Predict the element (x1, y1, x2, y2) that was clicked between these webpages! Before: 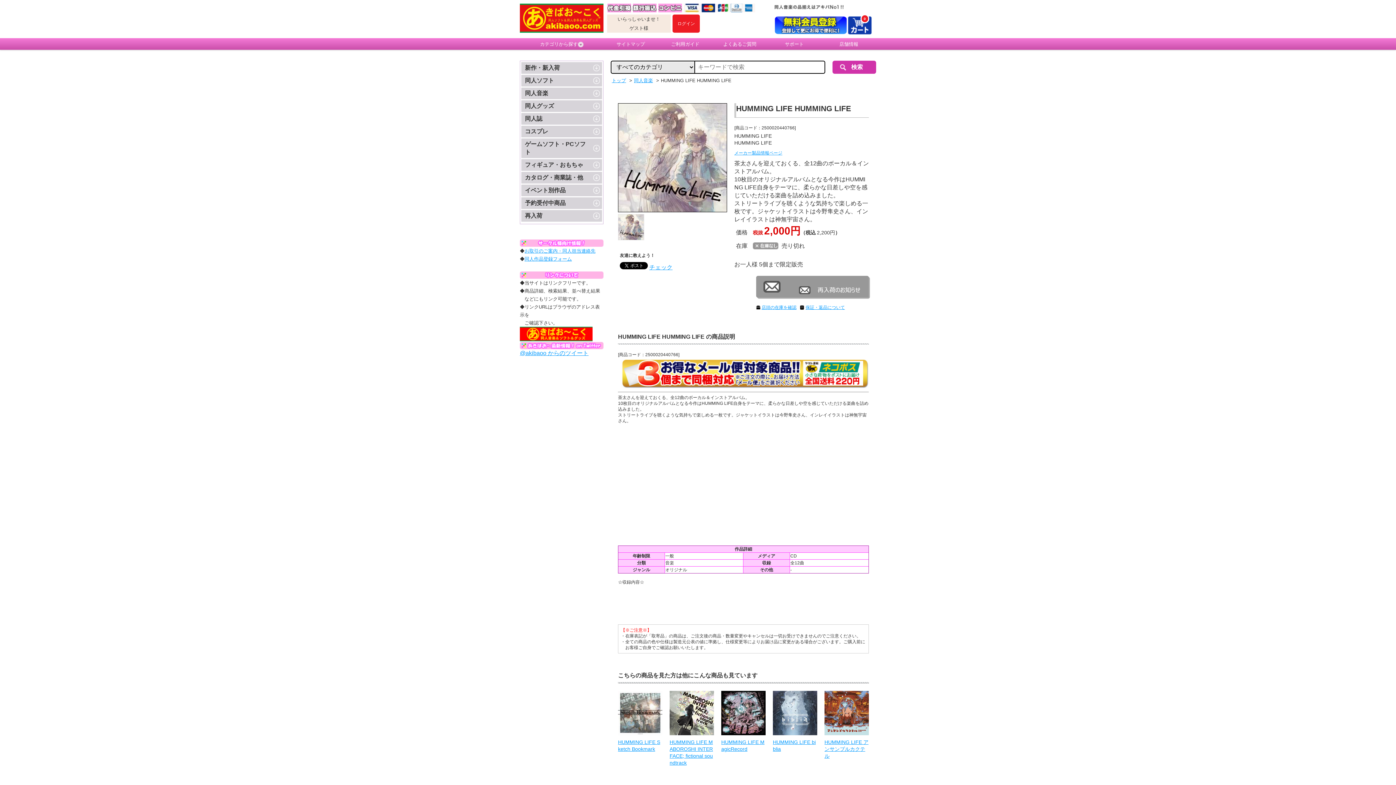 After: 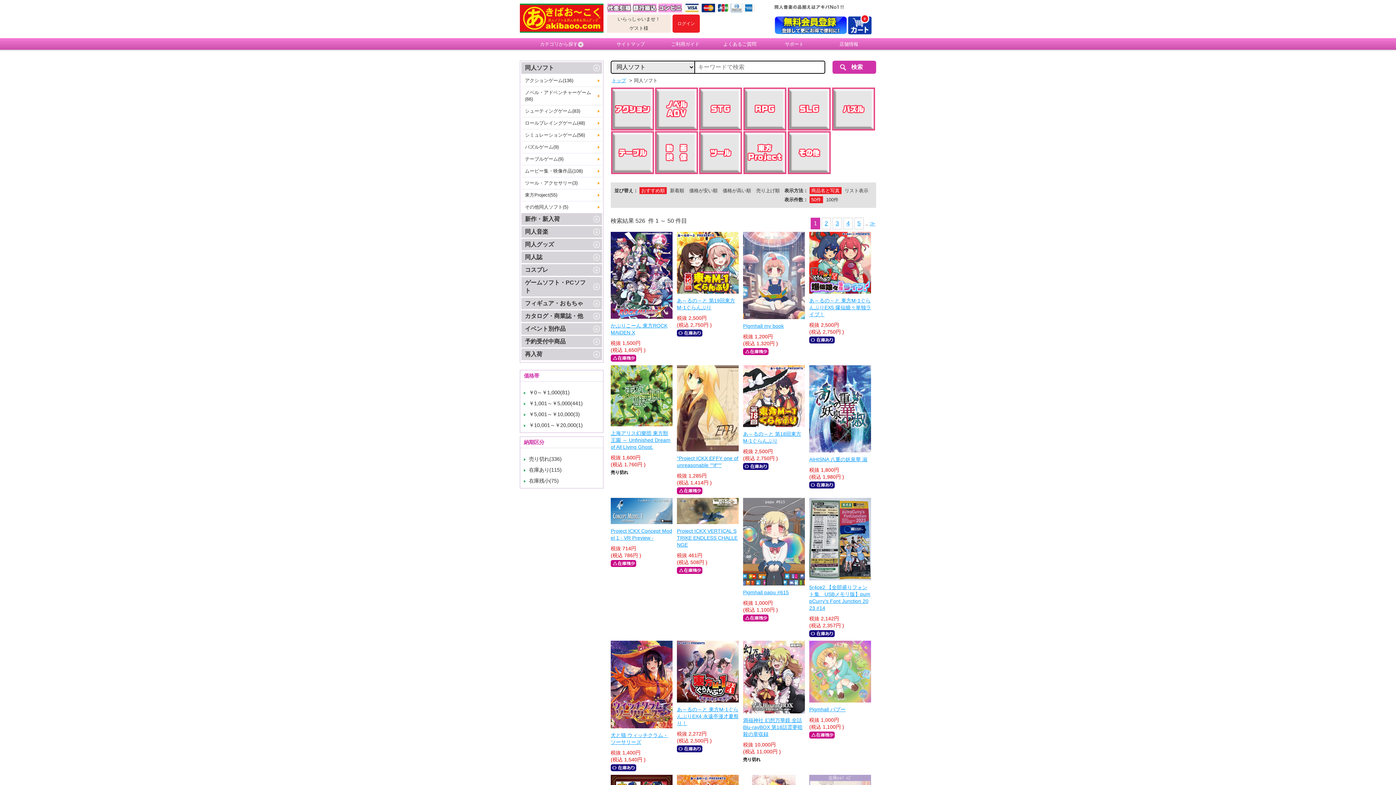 Action: label: 同人ソフト bbox: (521, 74, 602, 86)